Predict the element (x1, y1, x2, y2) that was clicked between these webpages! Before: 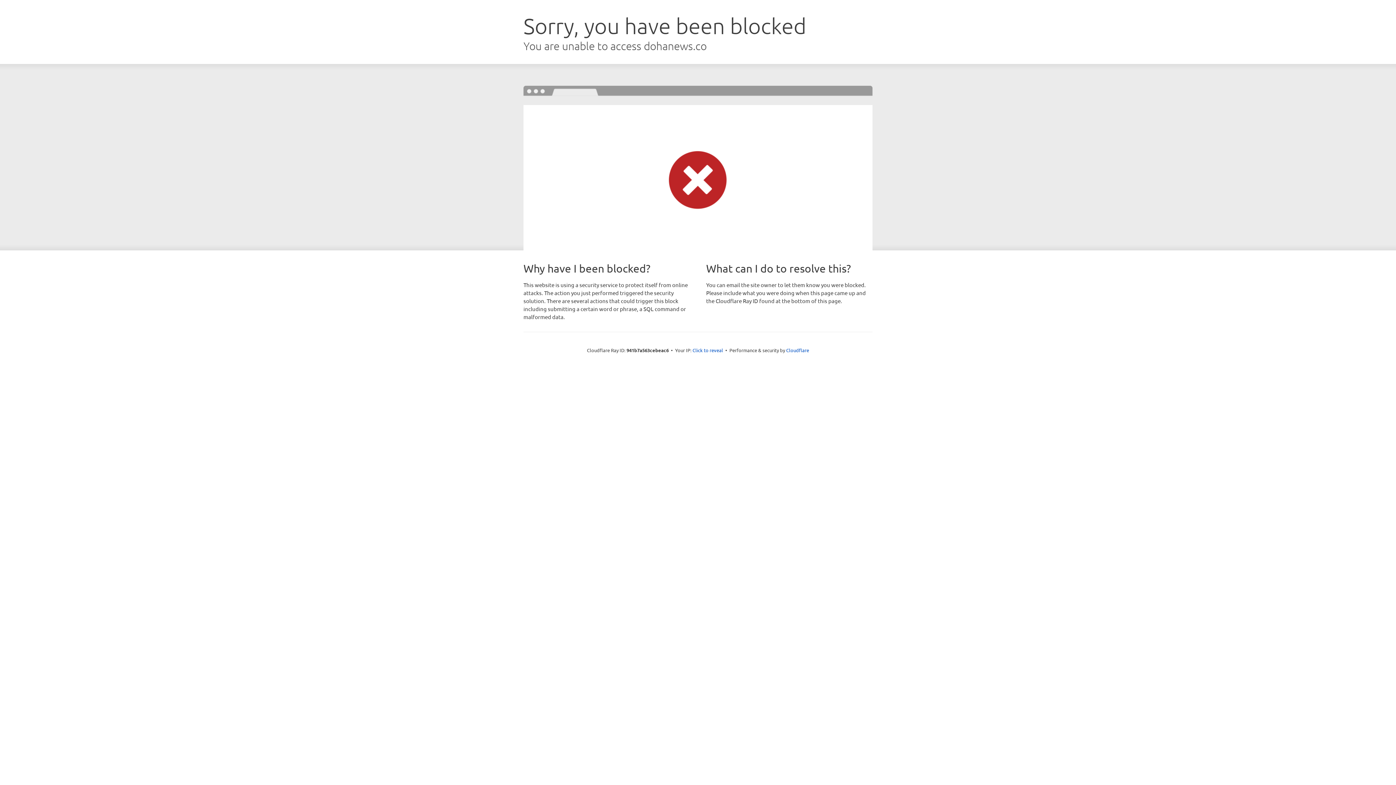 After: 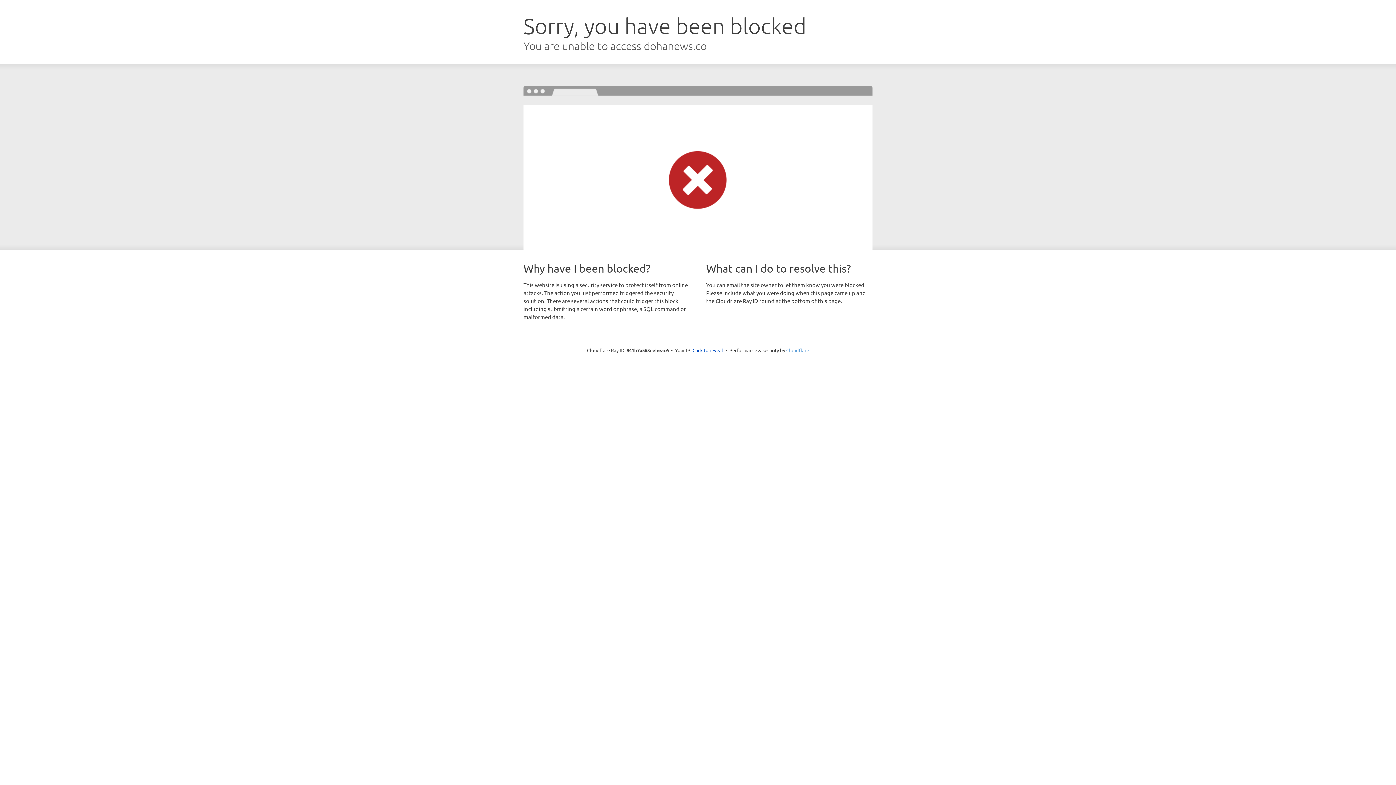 Action: bbox: (786, 347, 809, 353) label: Cloudflare